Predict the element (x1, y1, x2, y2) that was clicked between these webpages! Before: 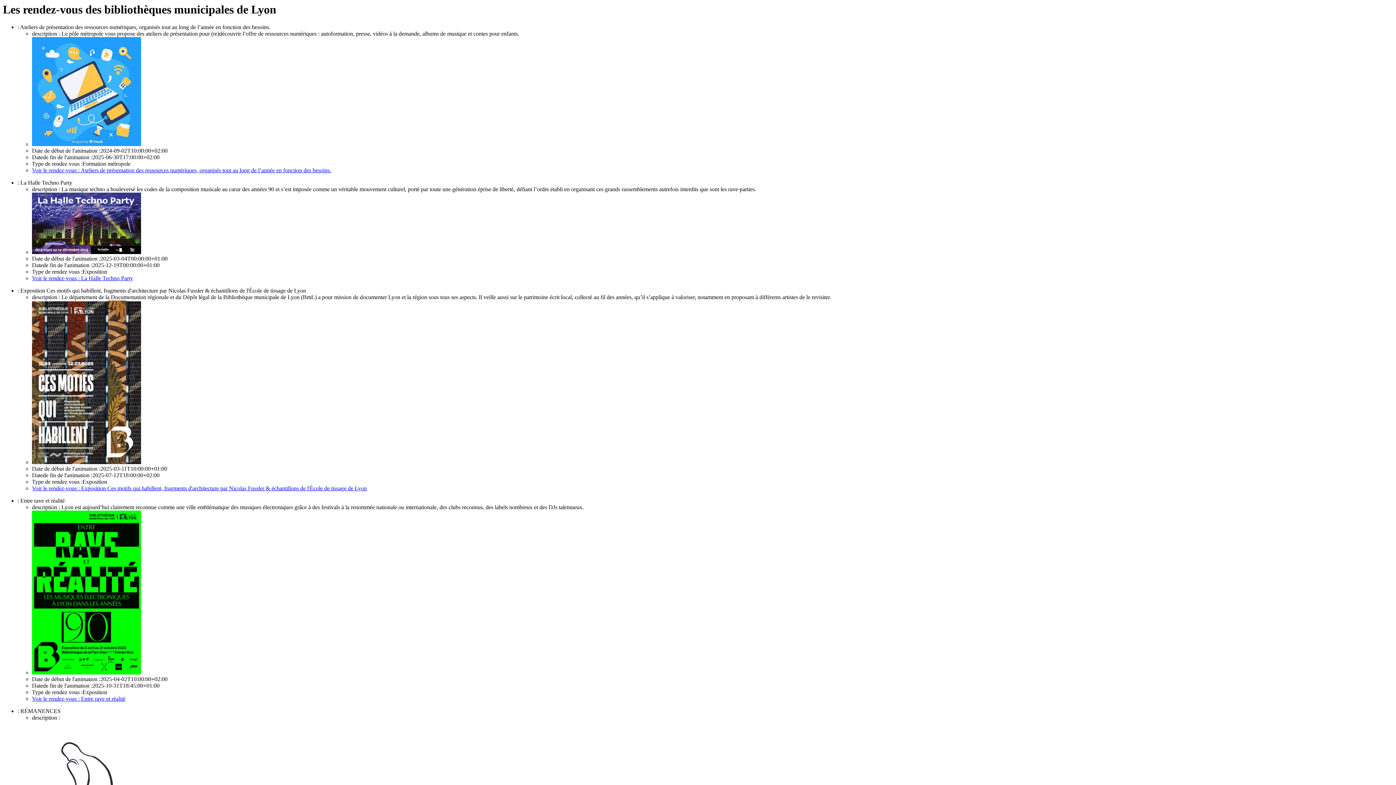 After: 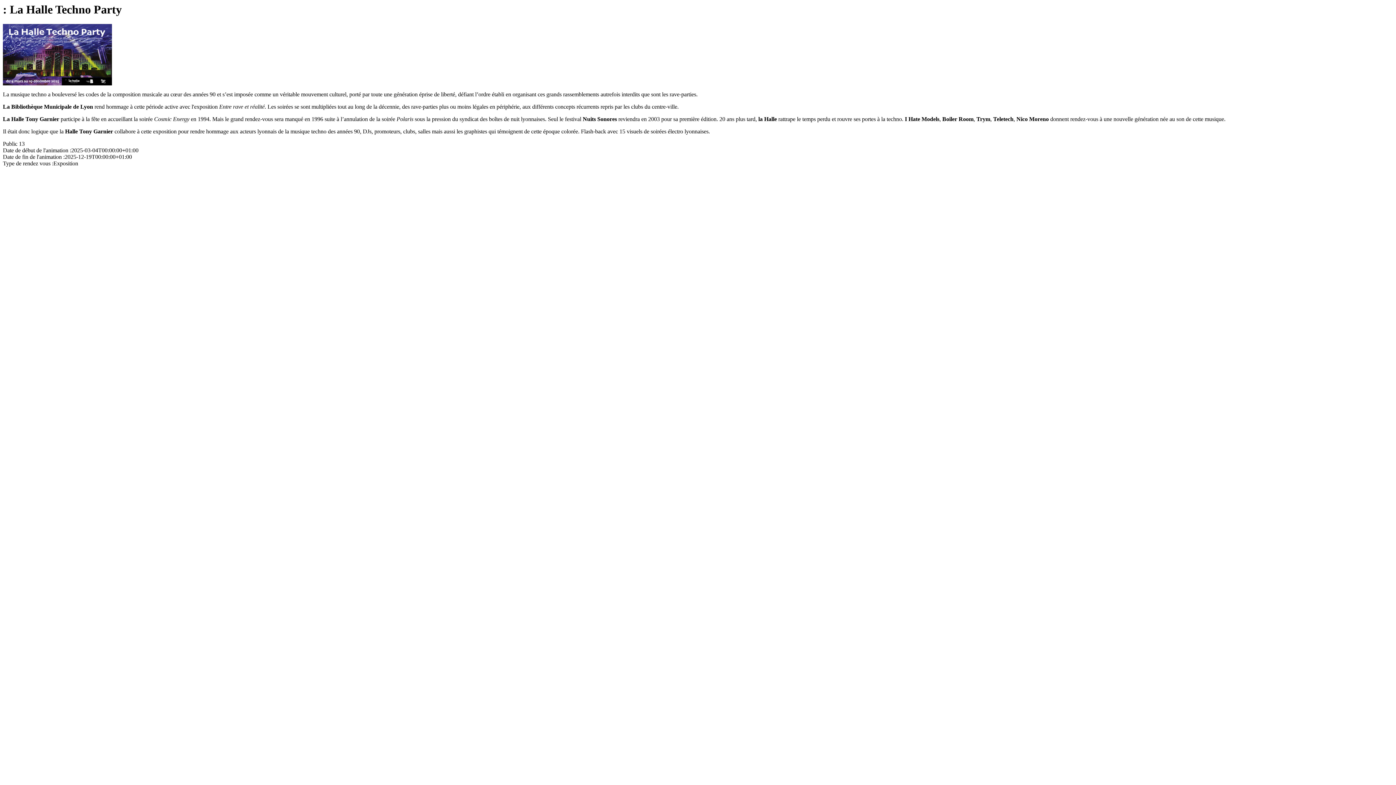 Action: label: Voir le rendez-vous : La Halle Techno Party bbox: (32, 275, 133, 281)